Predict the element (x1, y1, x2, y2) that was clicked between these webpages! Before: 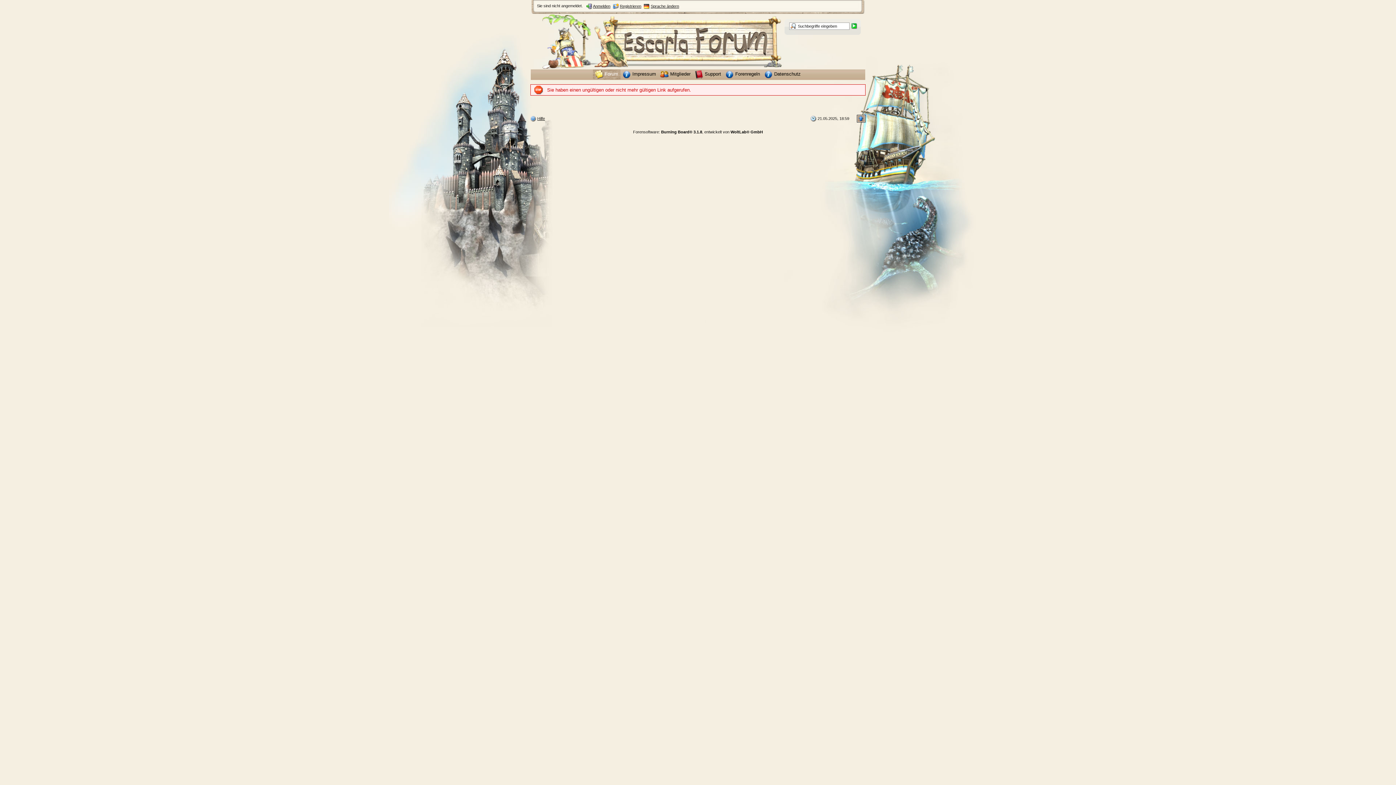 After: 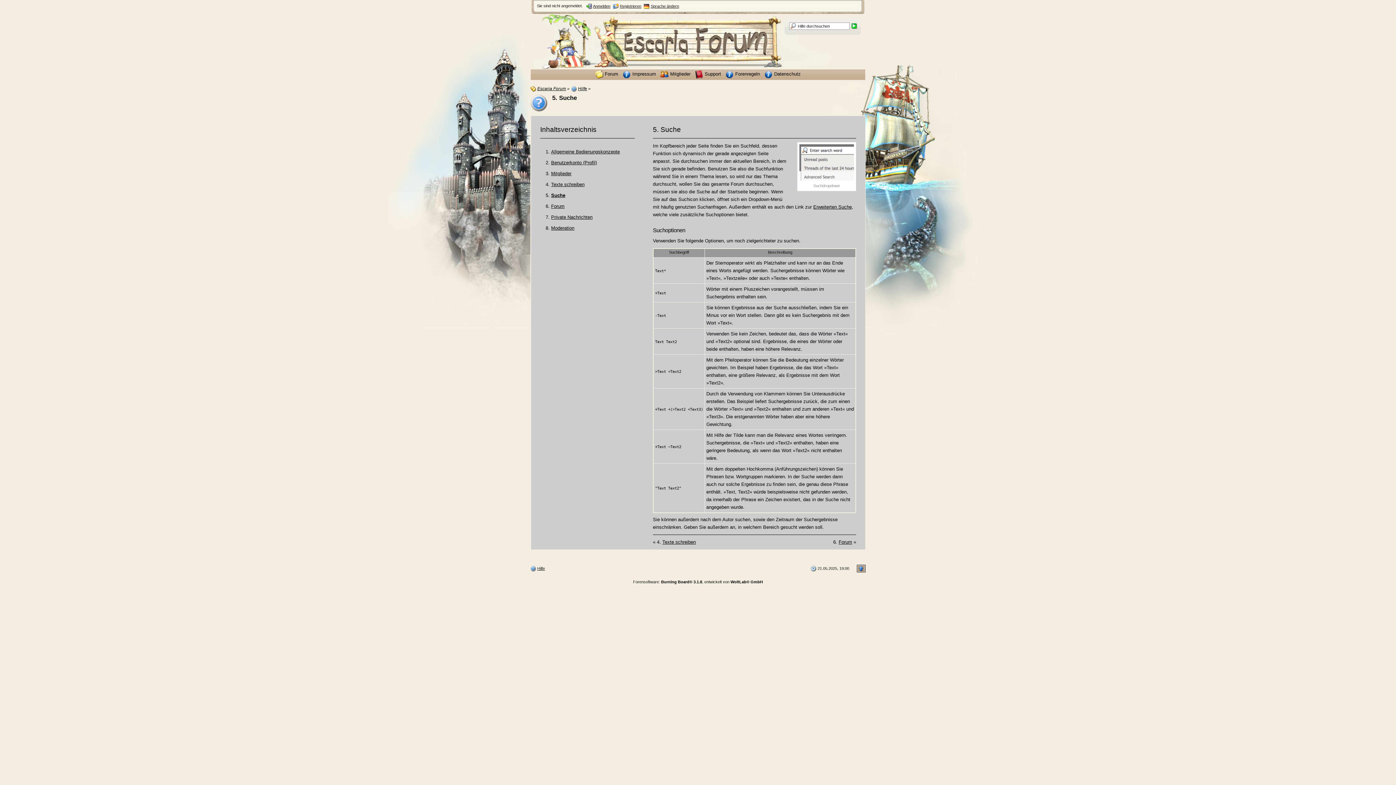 Action: bbox: (530, 116, 545, 121) label:  Hilfe